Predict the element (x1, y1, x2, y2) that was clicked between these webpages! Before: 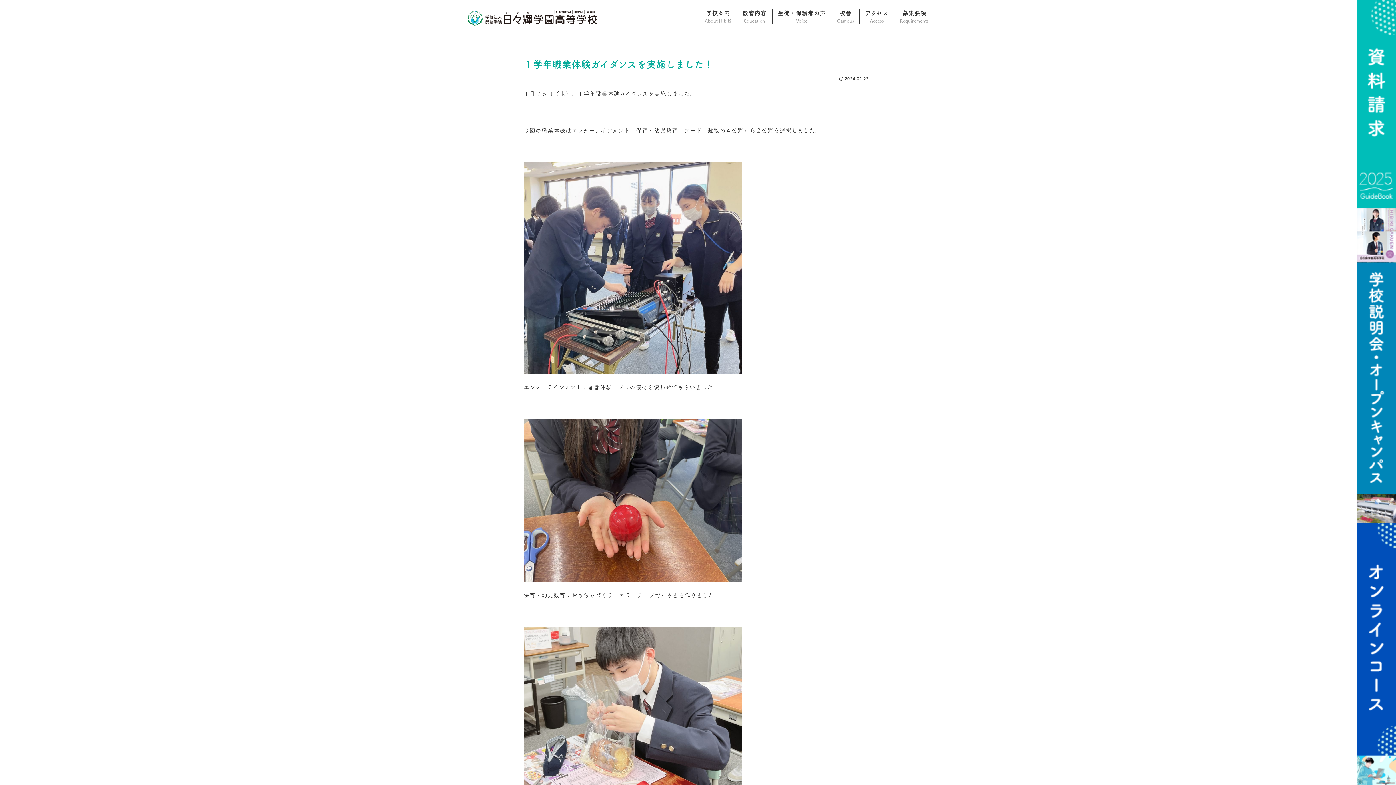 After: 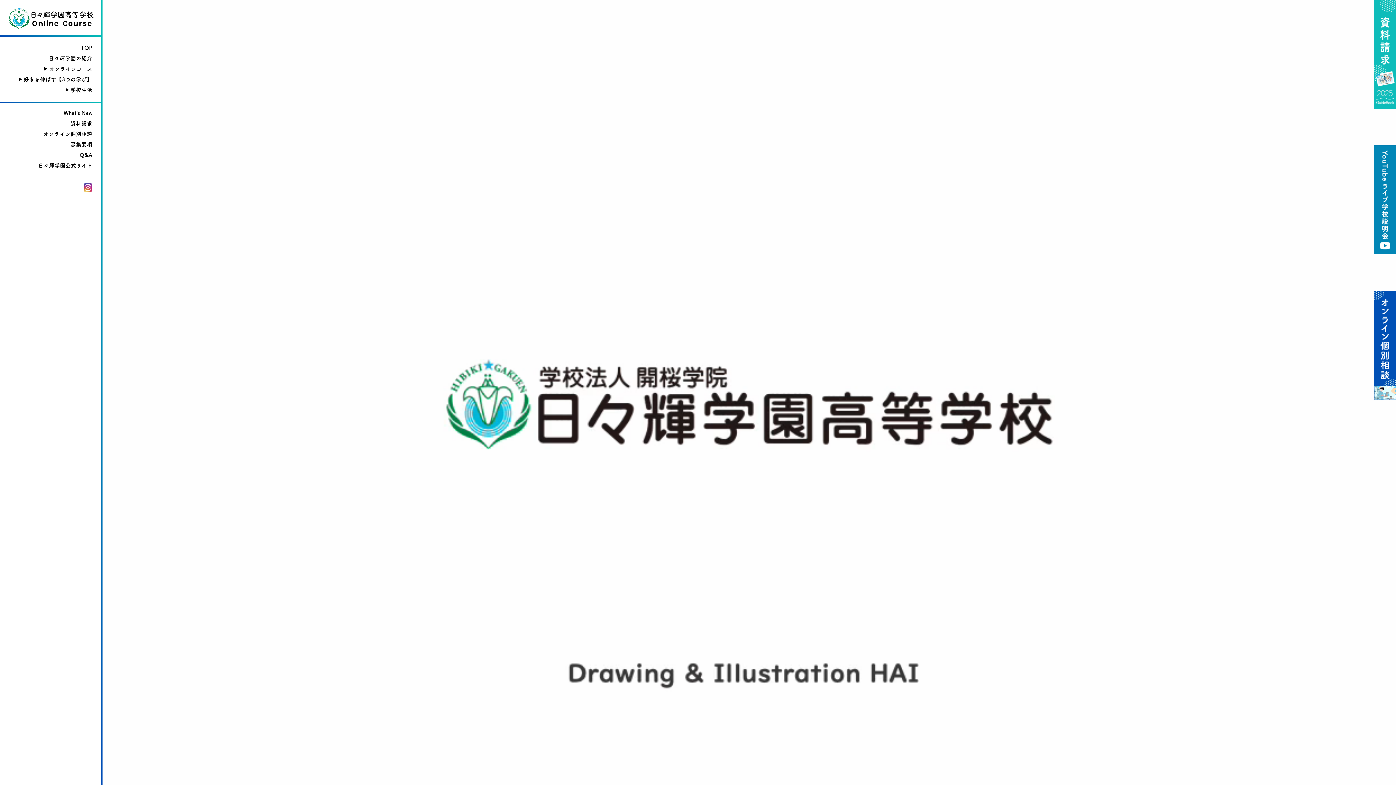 Action: bbox: (1357, 523, 1396, 785)